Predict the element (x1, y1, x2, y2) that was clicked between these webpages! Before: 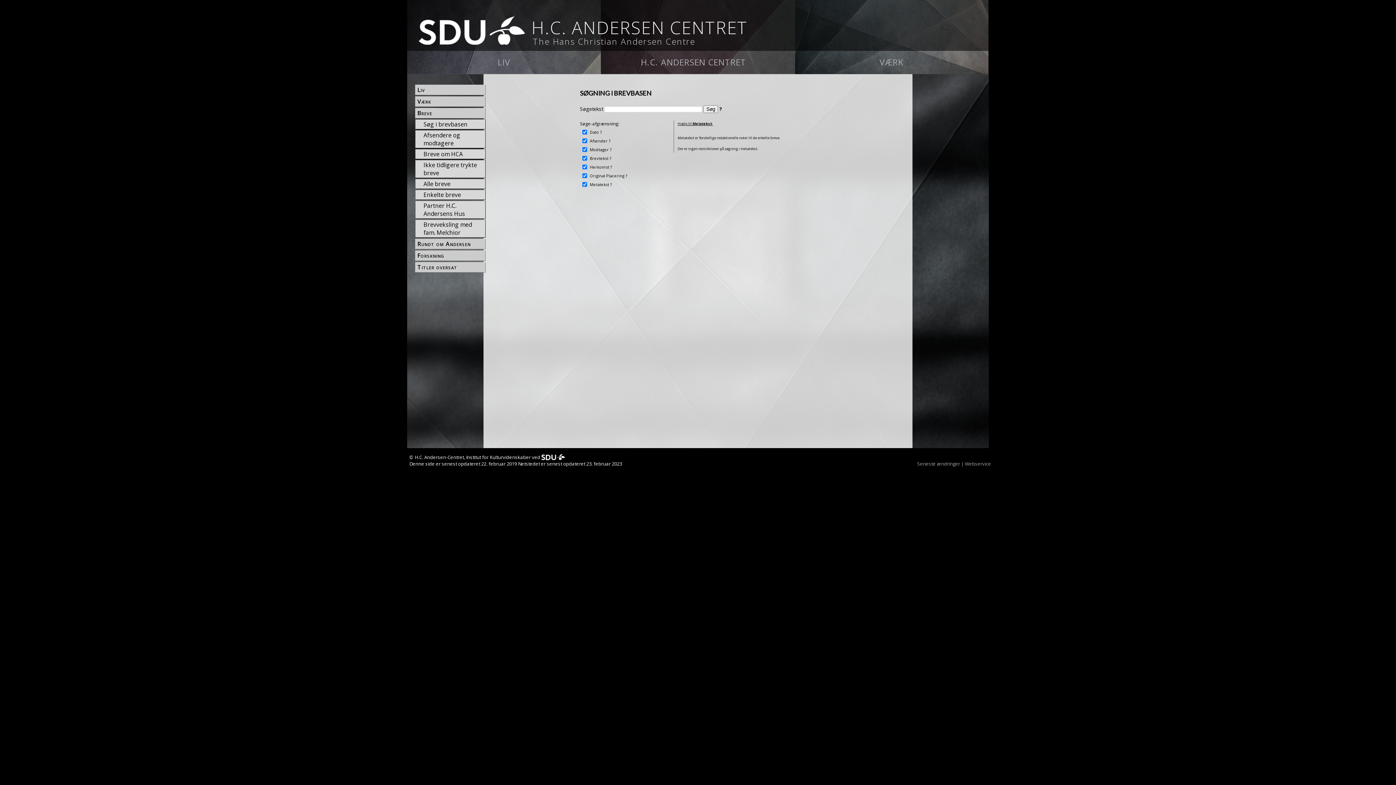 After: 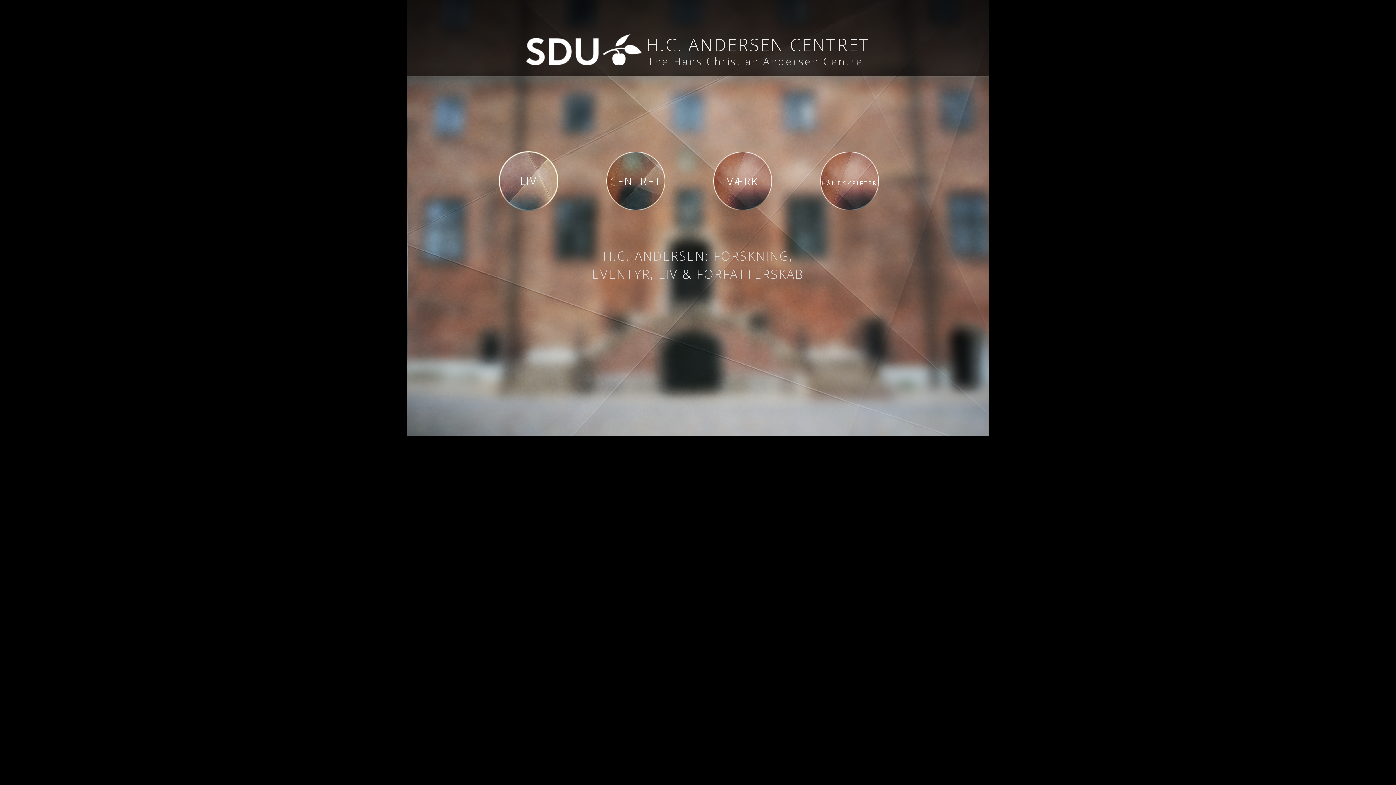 Action: label:  
H.C. ANDERSEN CENTRET
The Hans Christian Andersen Centre bbox: (407, 0, 664, 46)